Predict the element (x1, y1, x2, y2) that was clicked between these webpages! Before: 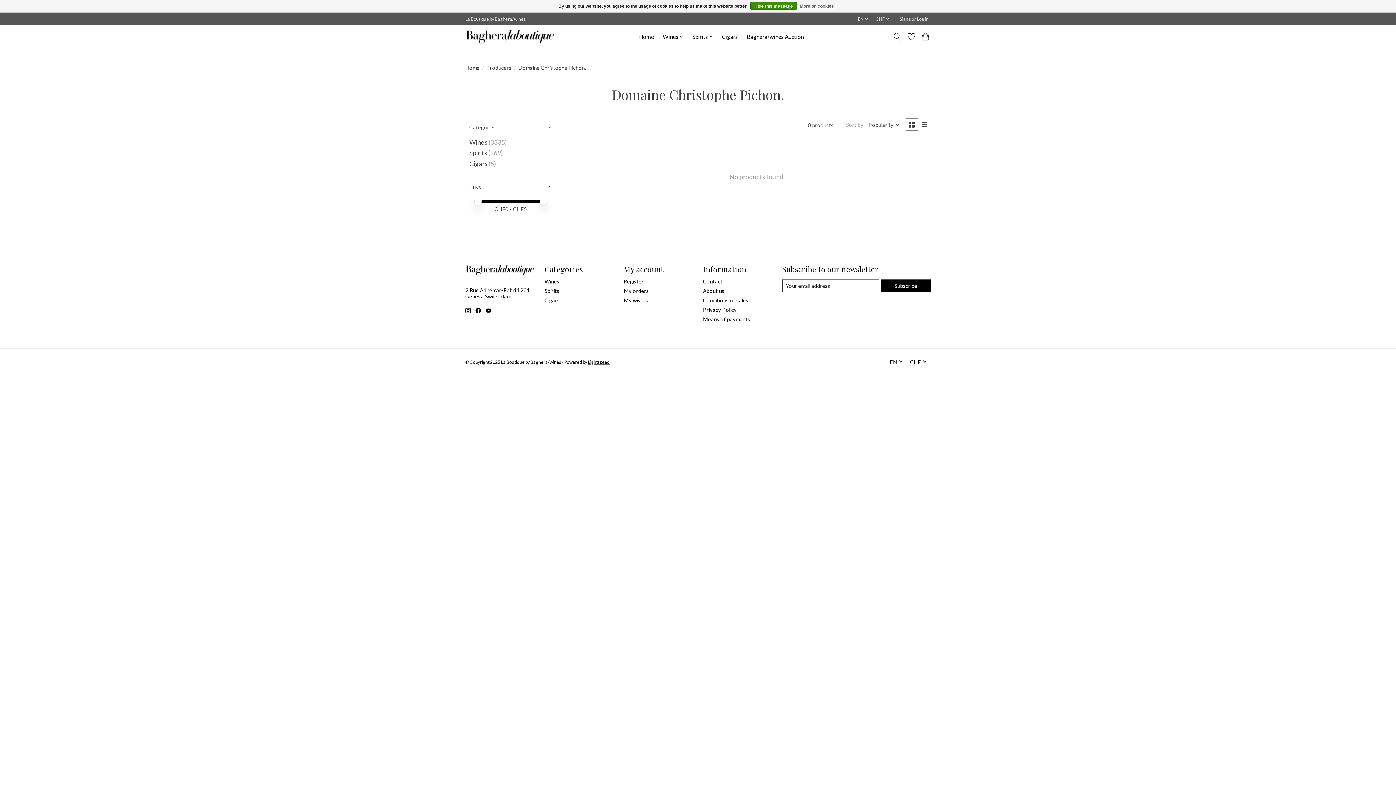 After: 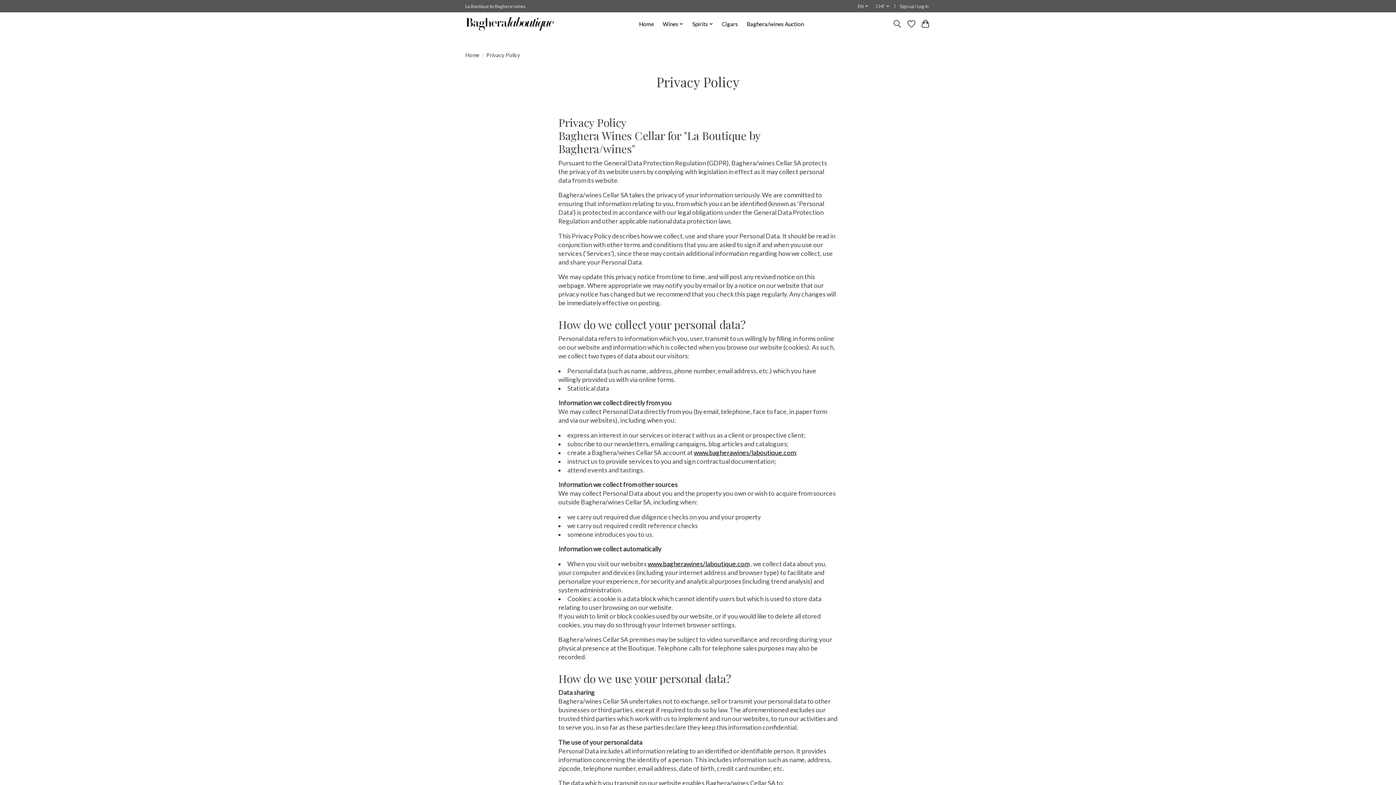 Action: label: Privacy Policy bbox: (703, 307, 736, 313)